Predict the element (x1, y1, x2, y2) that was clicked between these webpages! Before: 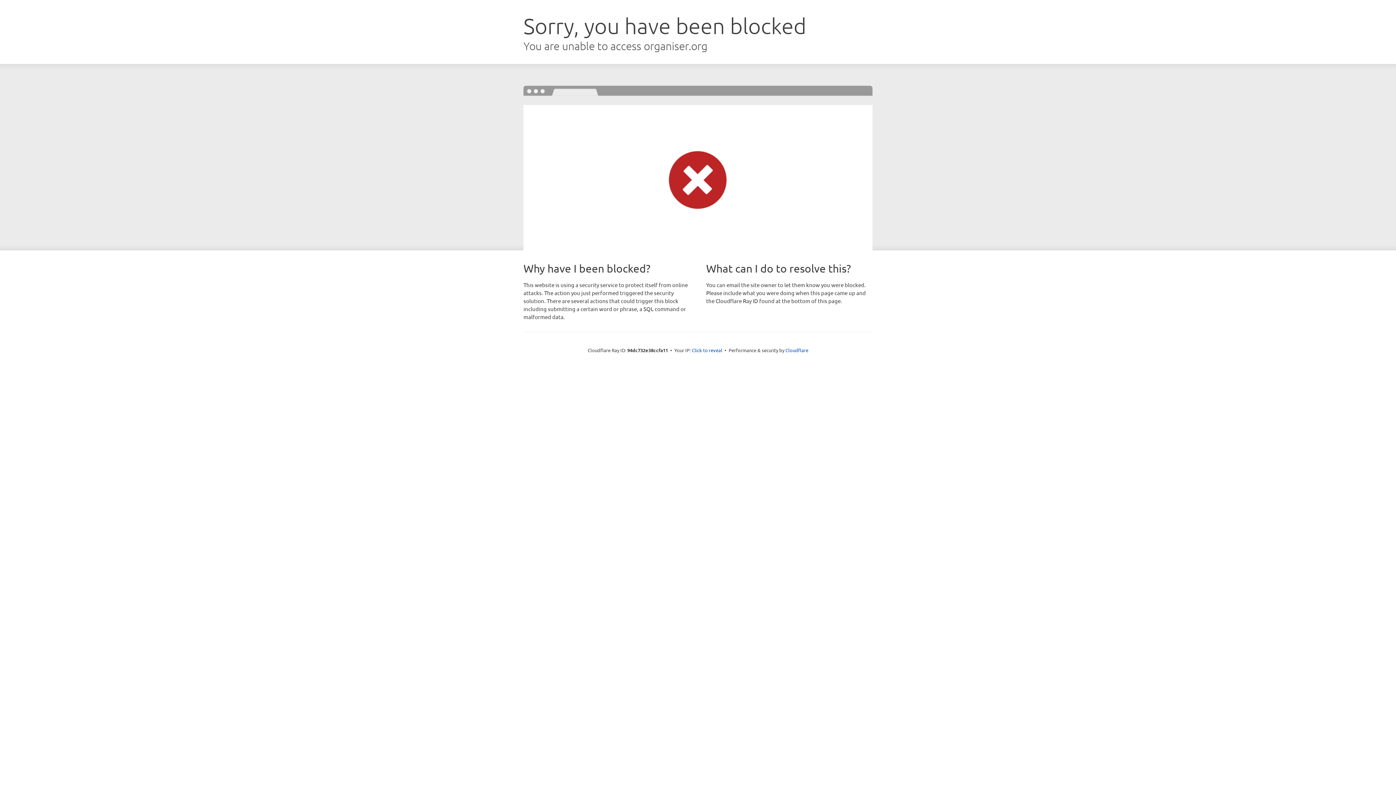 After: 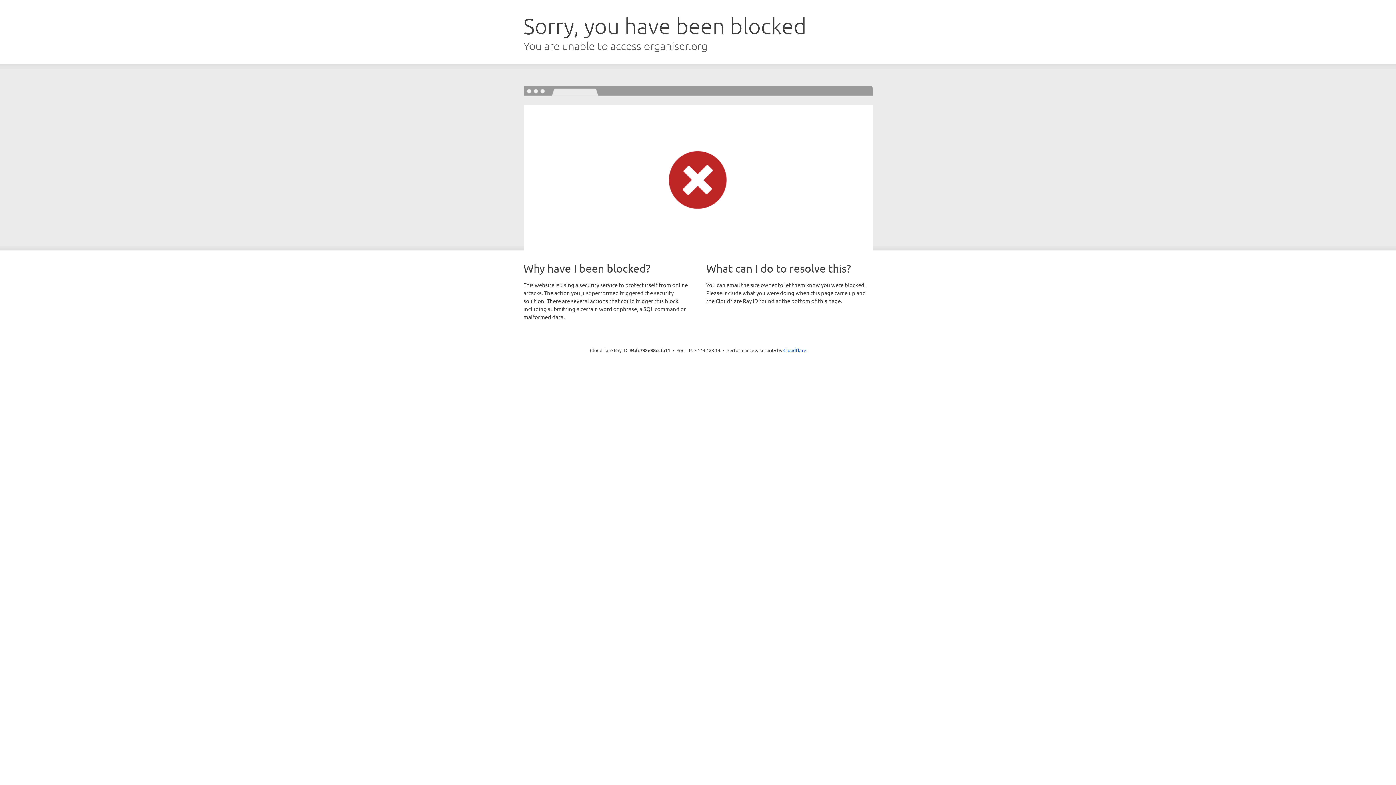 Action: label: Click to reveal bbox: (692, 346, 722, 353)